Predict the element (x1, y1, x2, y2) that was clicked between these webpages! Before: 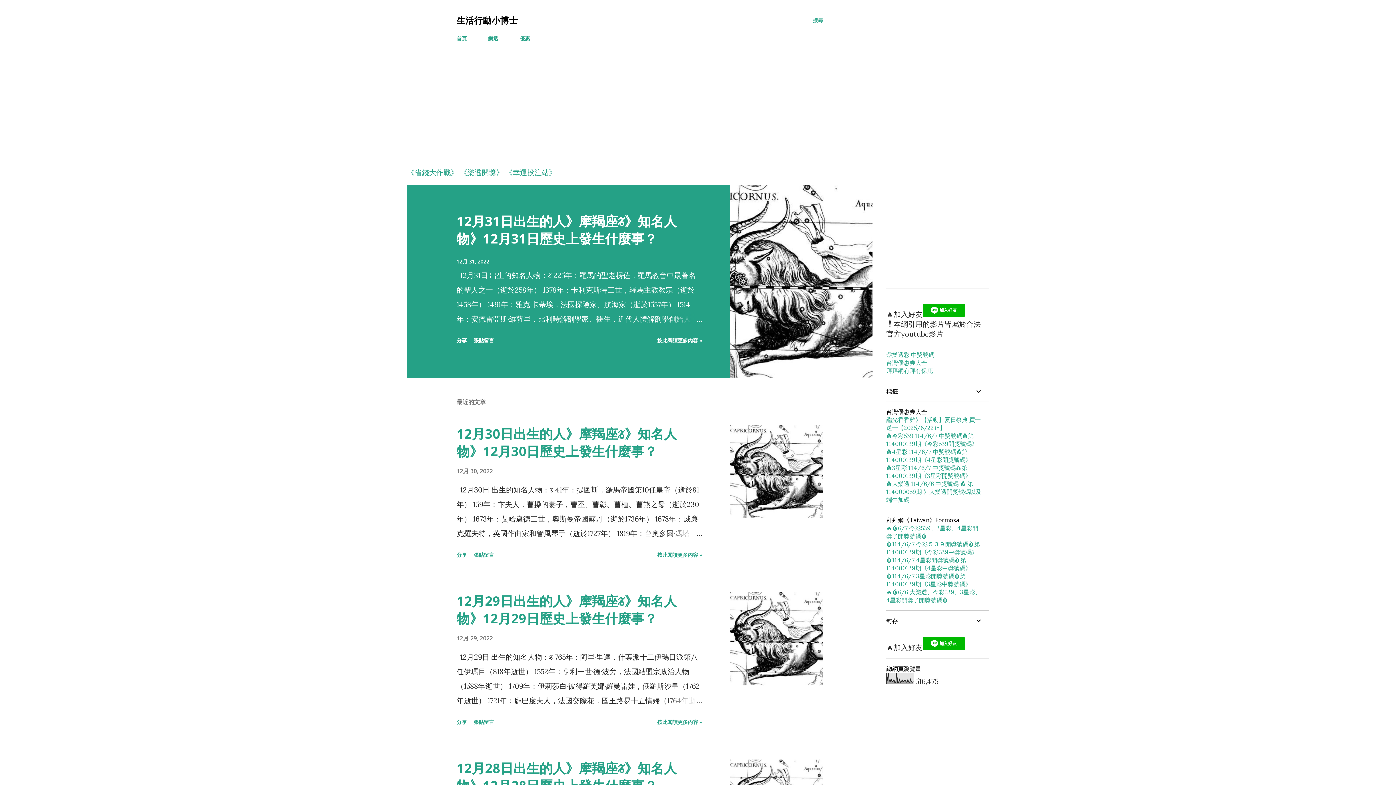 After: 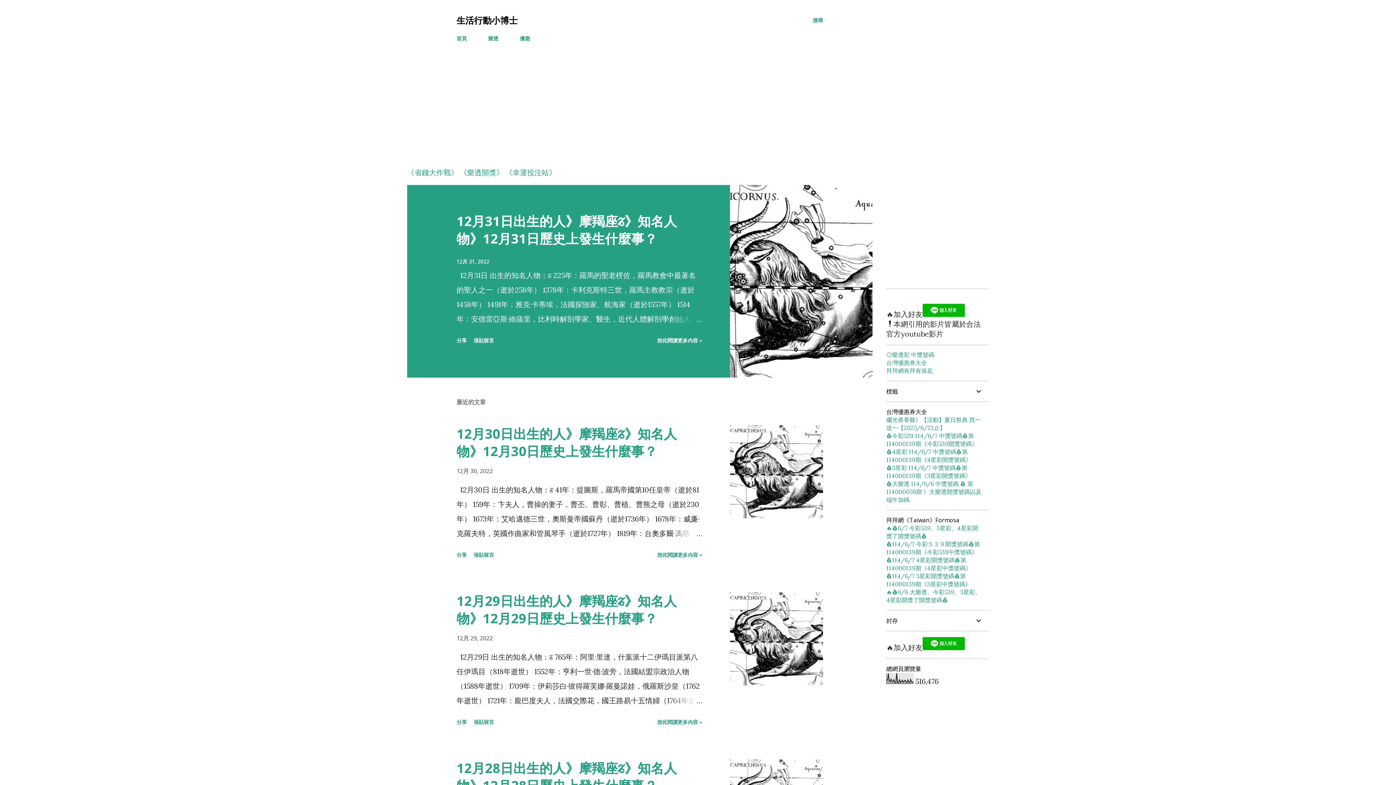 Action: label: 首頁 bbox: (456, 30, 471, 46)